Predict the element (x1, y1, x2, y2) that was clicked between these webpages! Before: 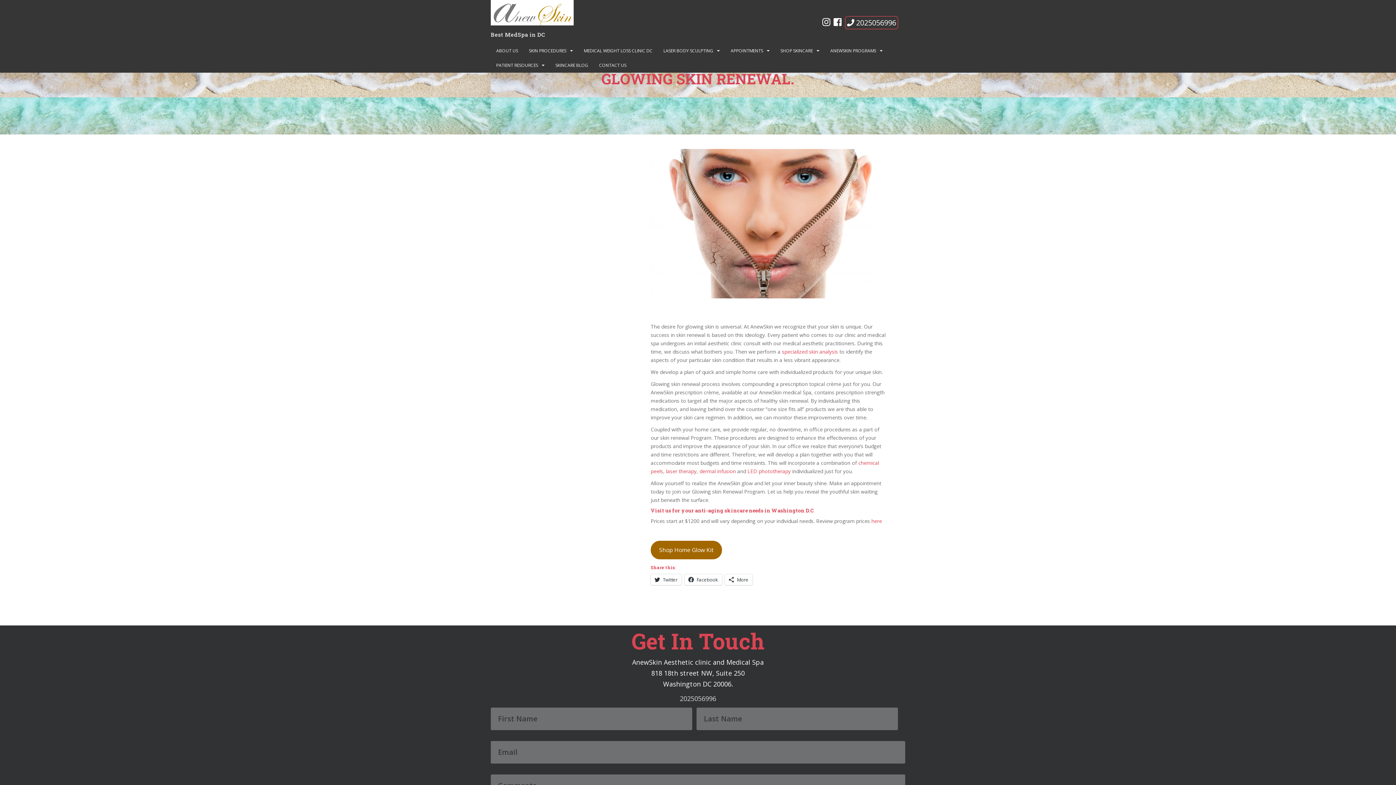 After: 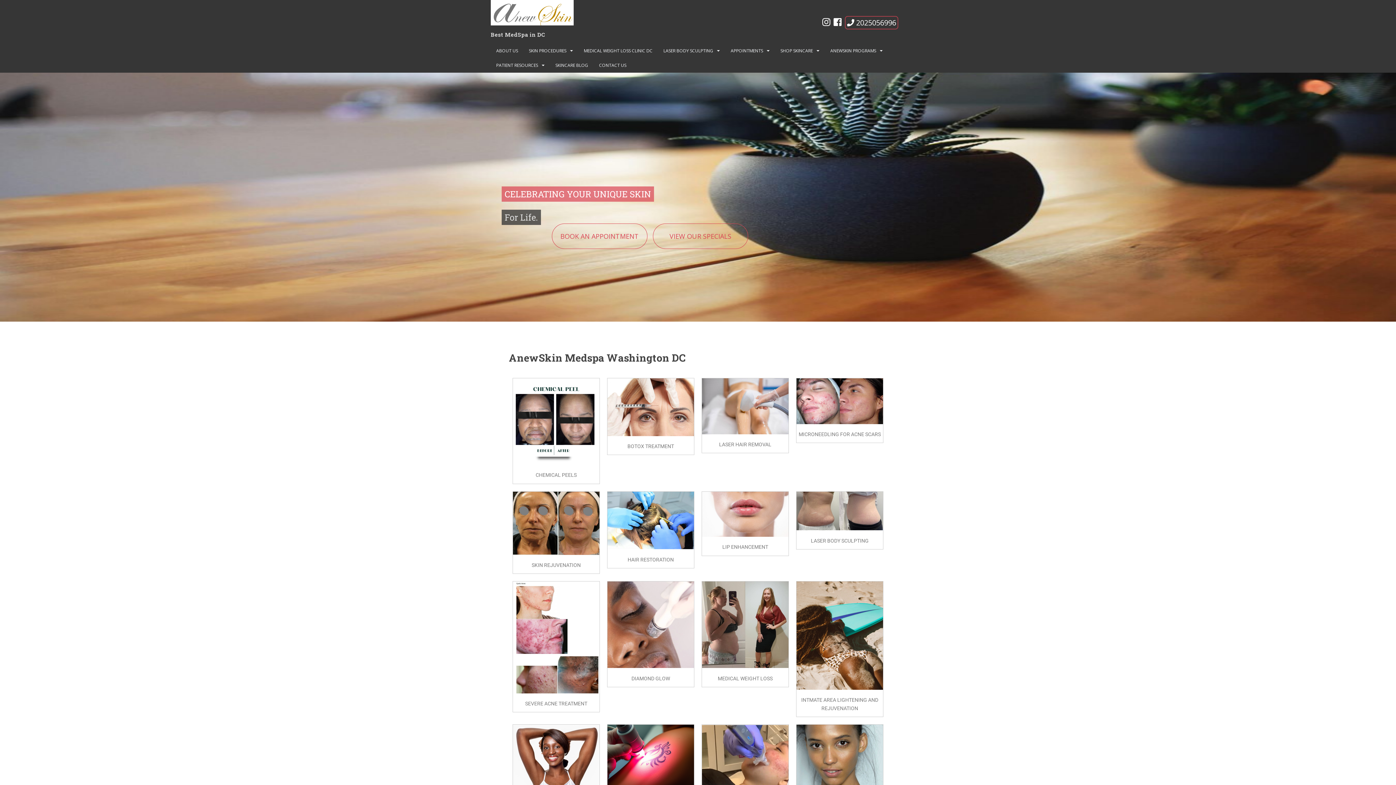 Action: bbox: (490, 25, 545, 43) label: Best MedSpa in DC